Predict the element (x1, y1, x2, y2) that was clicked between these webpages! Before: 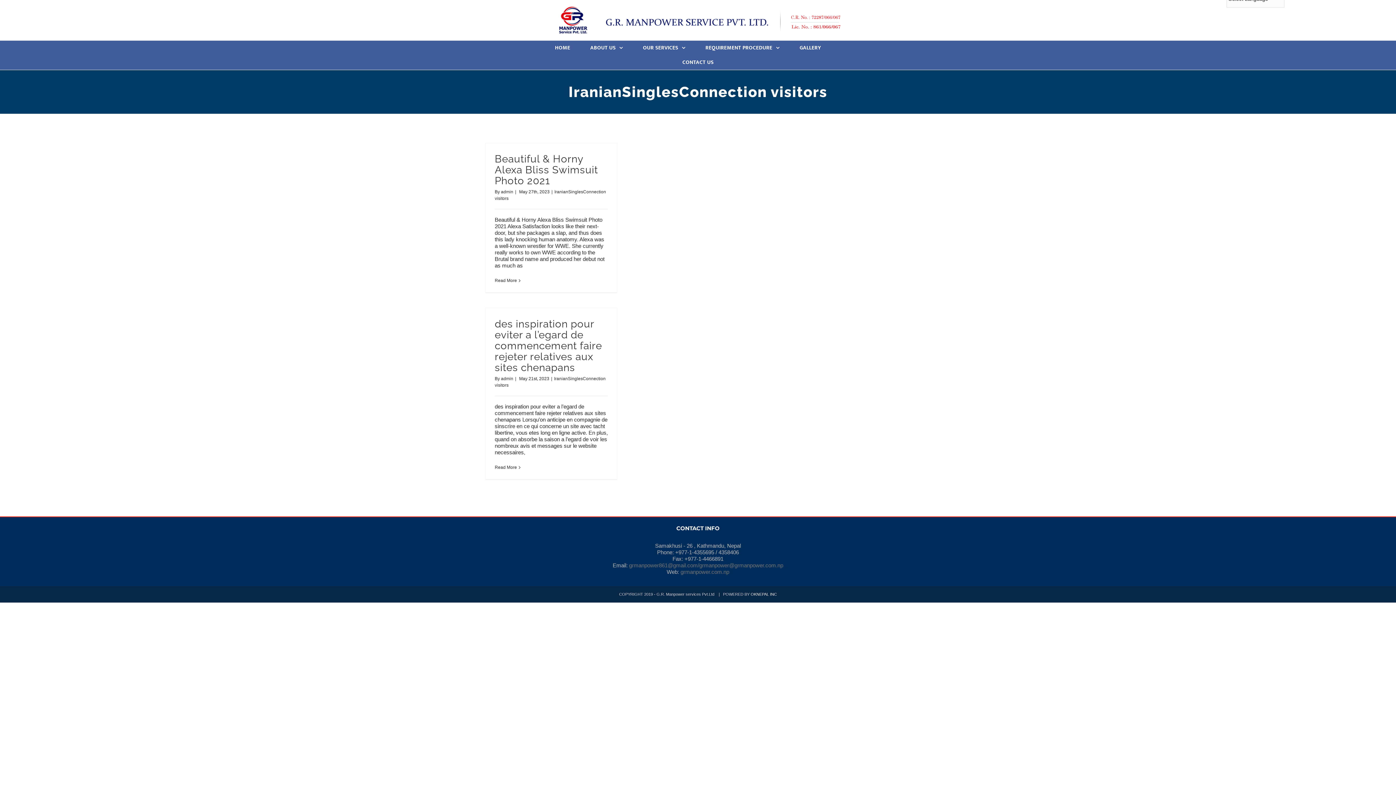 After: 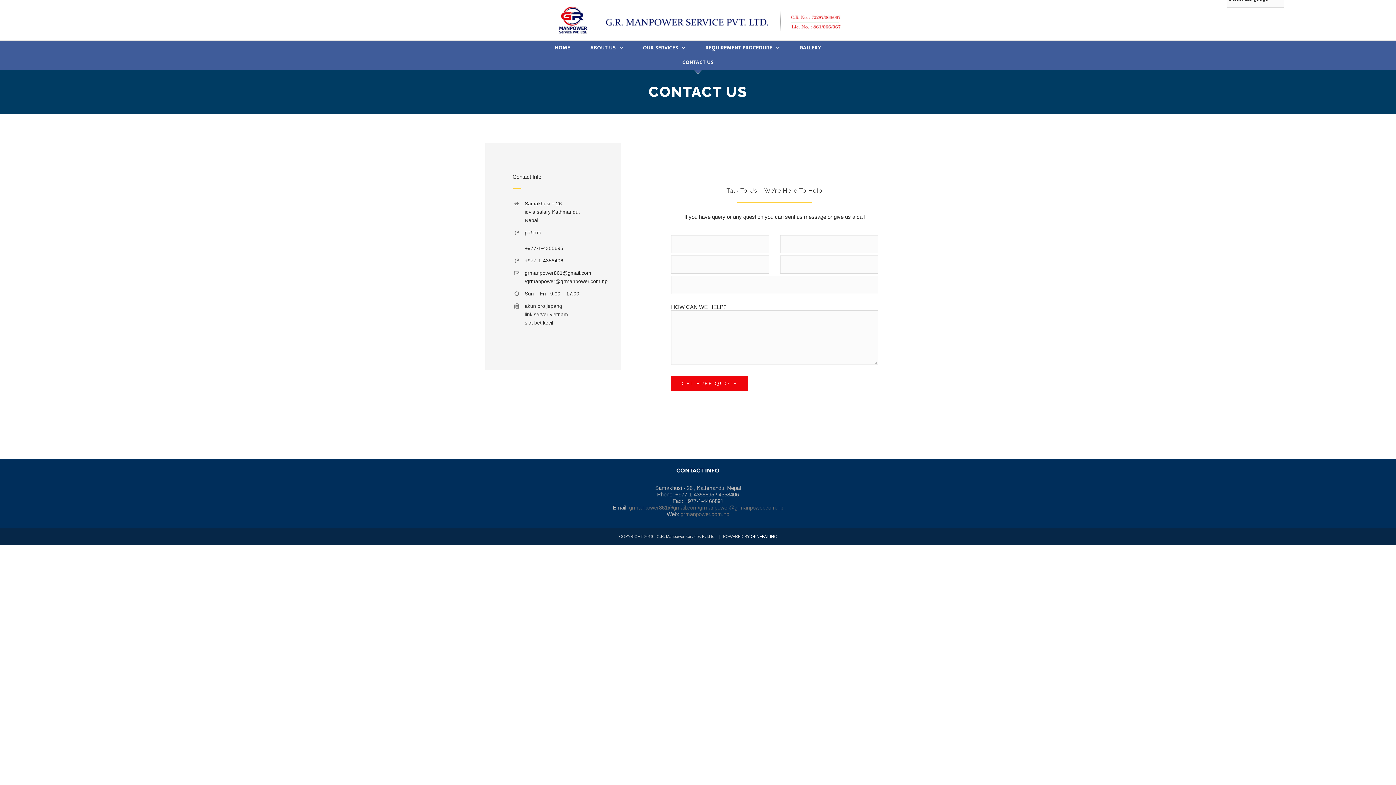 Action: label: CONTACT US bbox: (682, 55, 713, 69)